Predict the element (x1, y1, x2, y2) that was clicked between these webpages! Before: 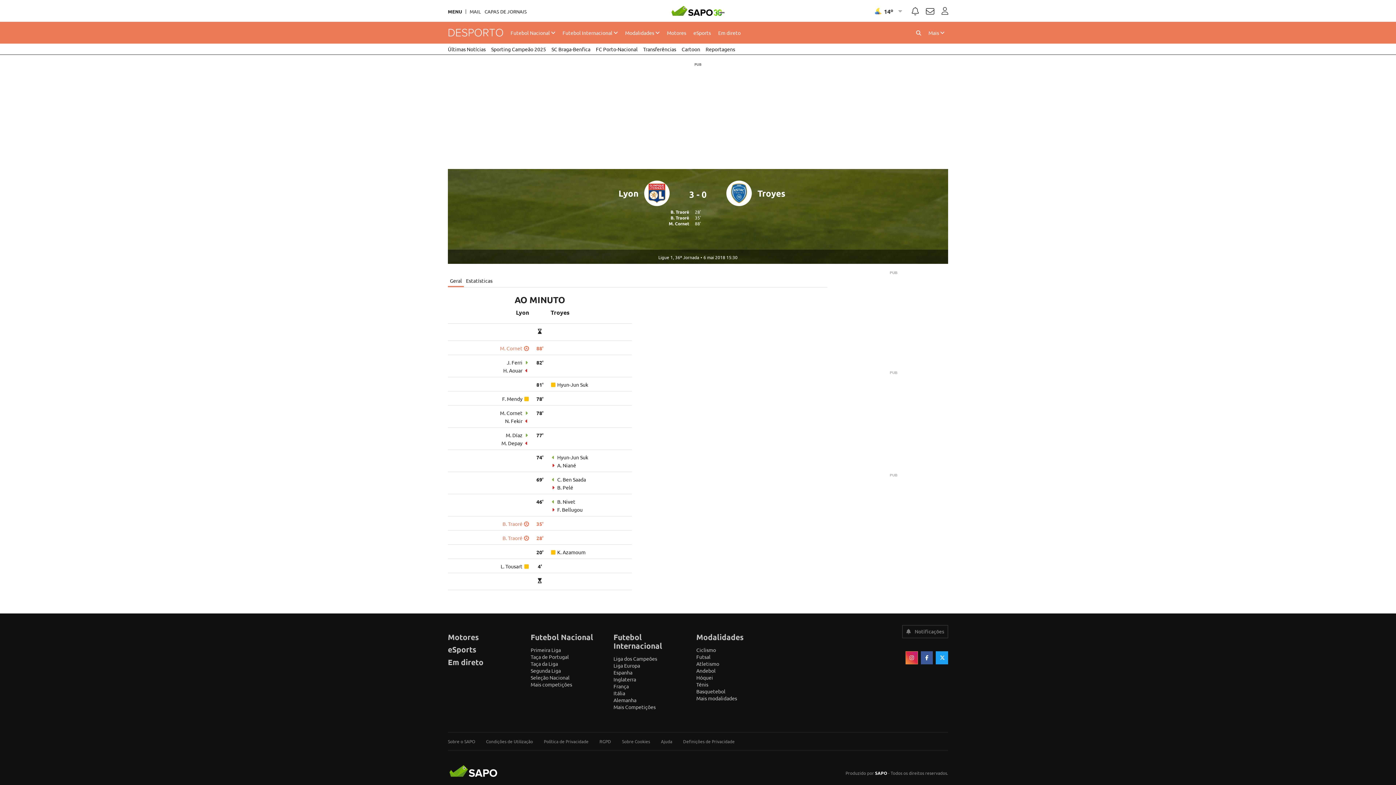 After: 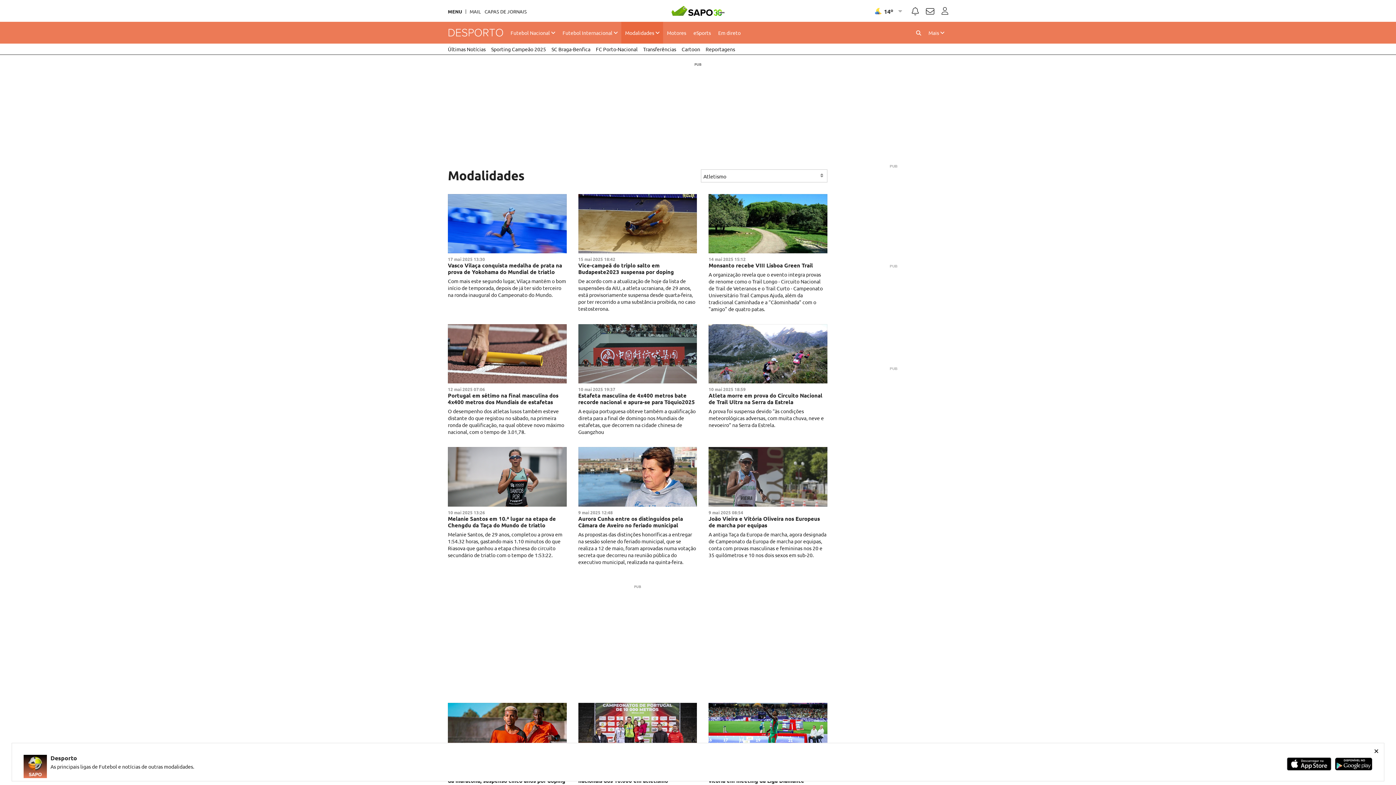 Action: label: Atletismo bbox: (696, 660, 719, 667)